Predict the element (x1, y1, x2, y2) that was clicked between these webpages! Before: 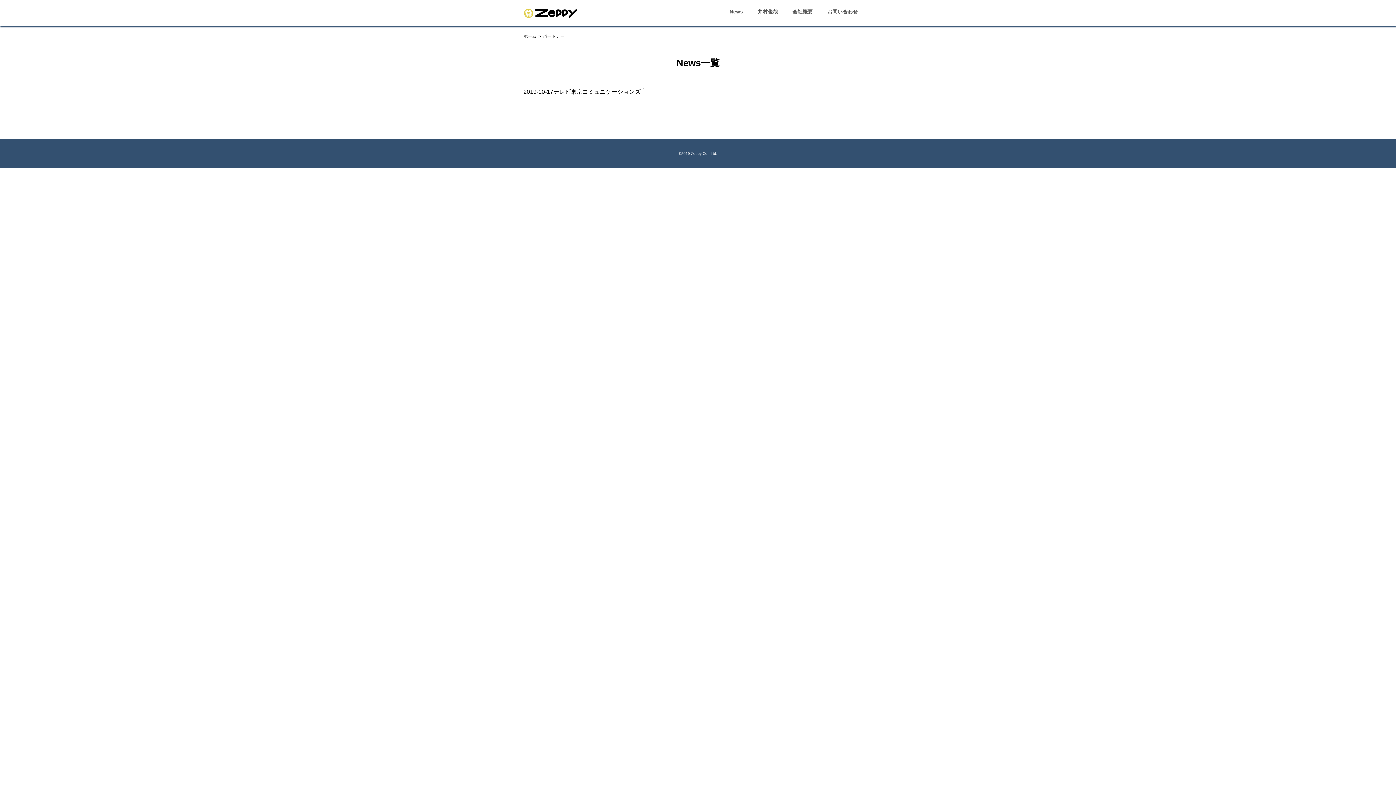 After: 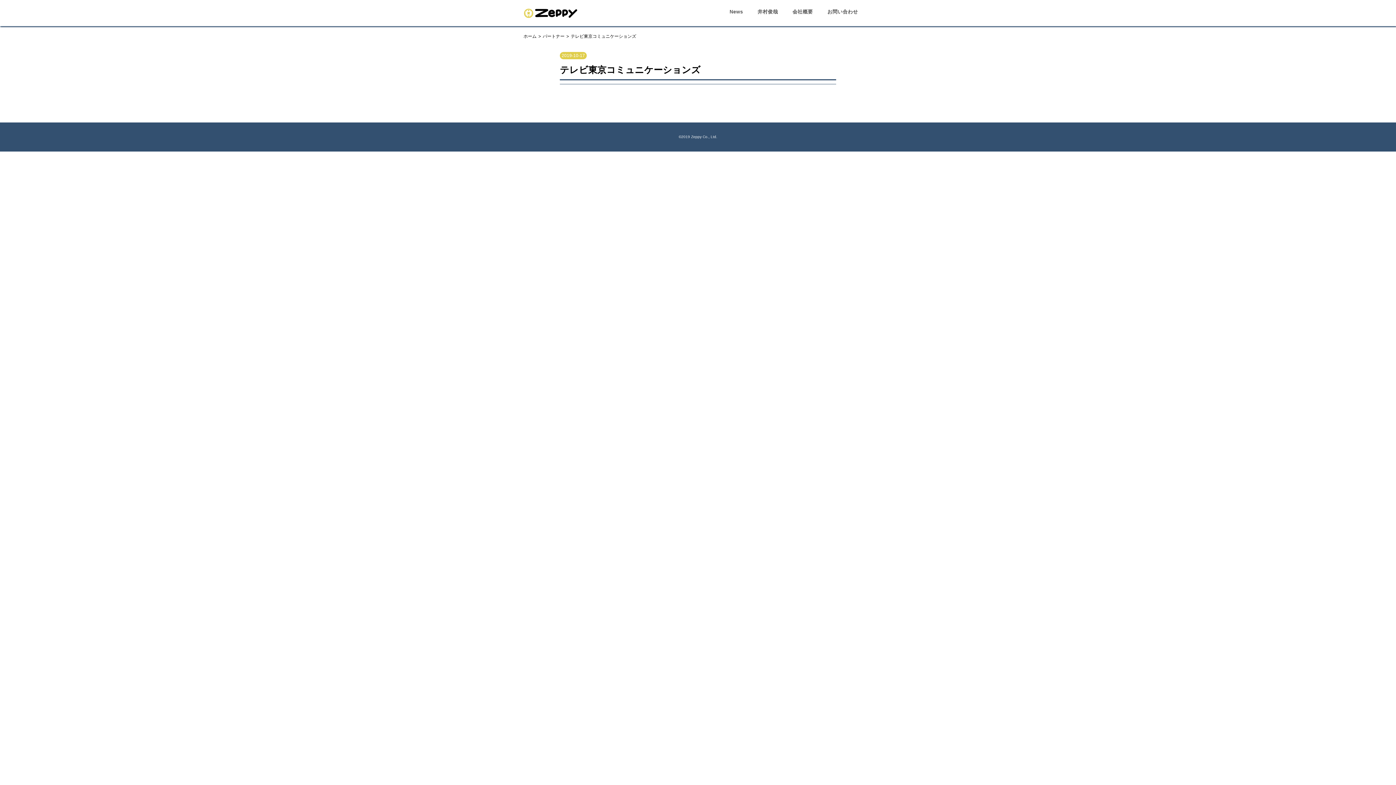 Action: label: 2019-10-17テレビ東京コミュニケーションズ bbox: (523, 88, 640, 94)